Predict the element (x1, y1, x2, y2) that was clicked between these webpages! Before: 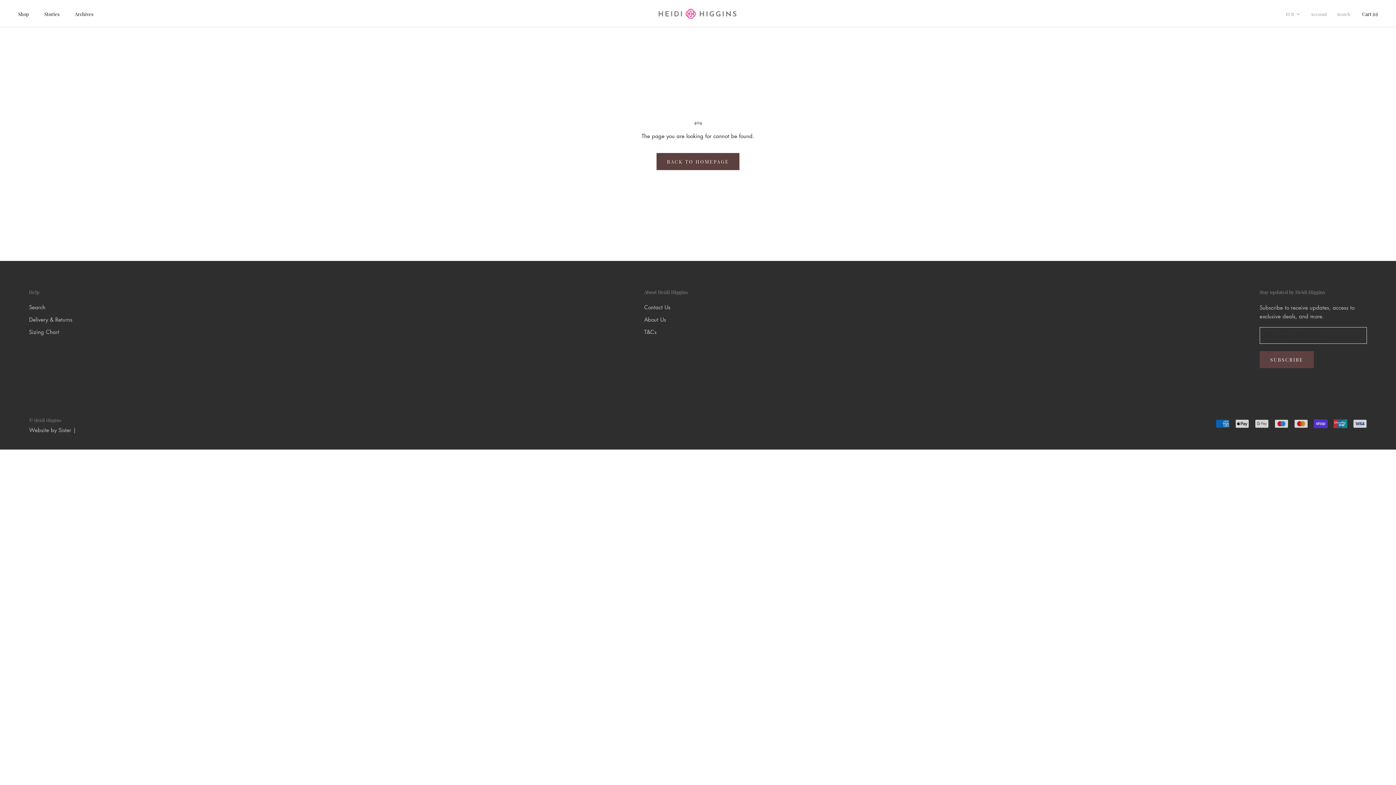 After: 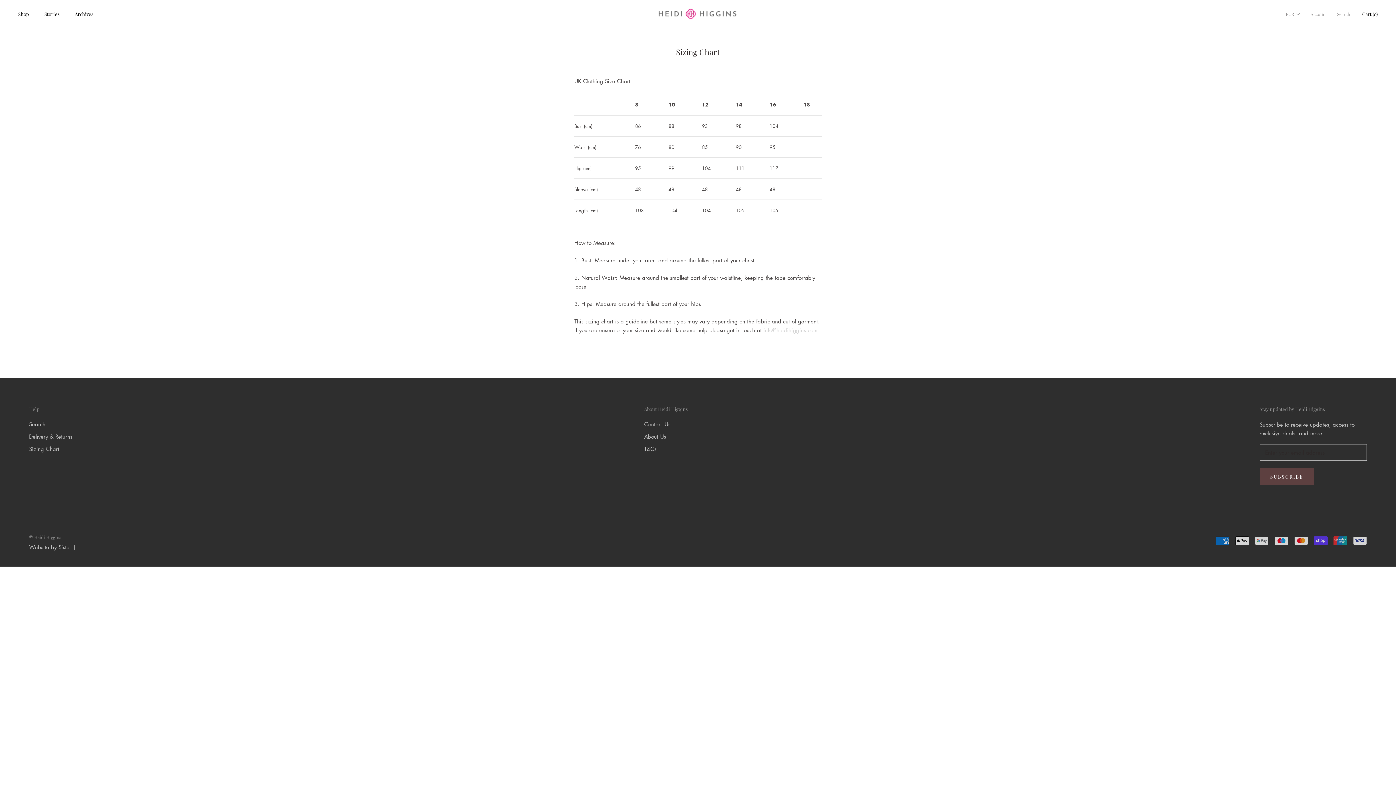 Action: label: Sizing Chart bbox: (29, 328, 72, 336)